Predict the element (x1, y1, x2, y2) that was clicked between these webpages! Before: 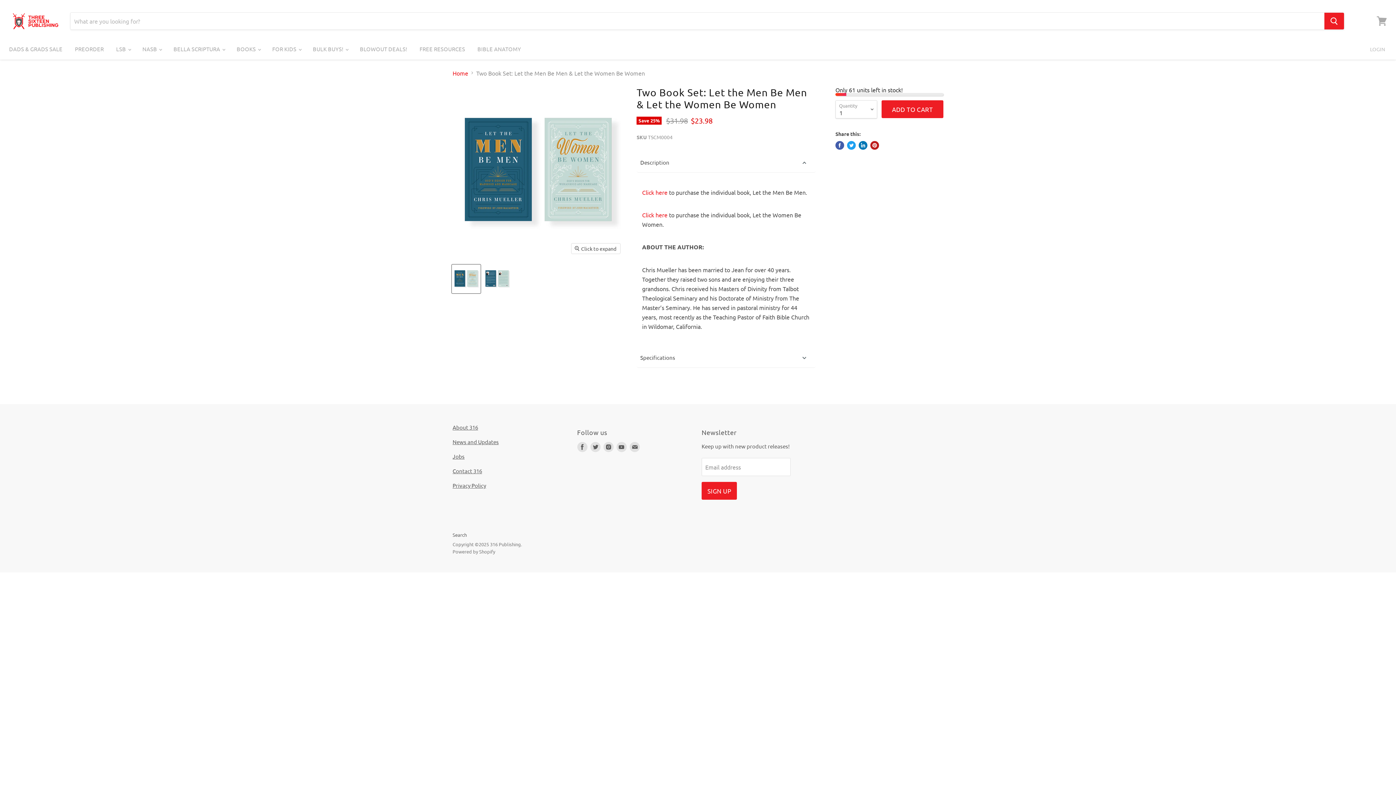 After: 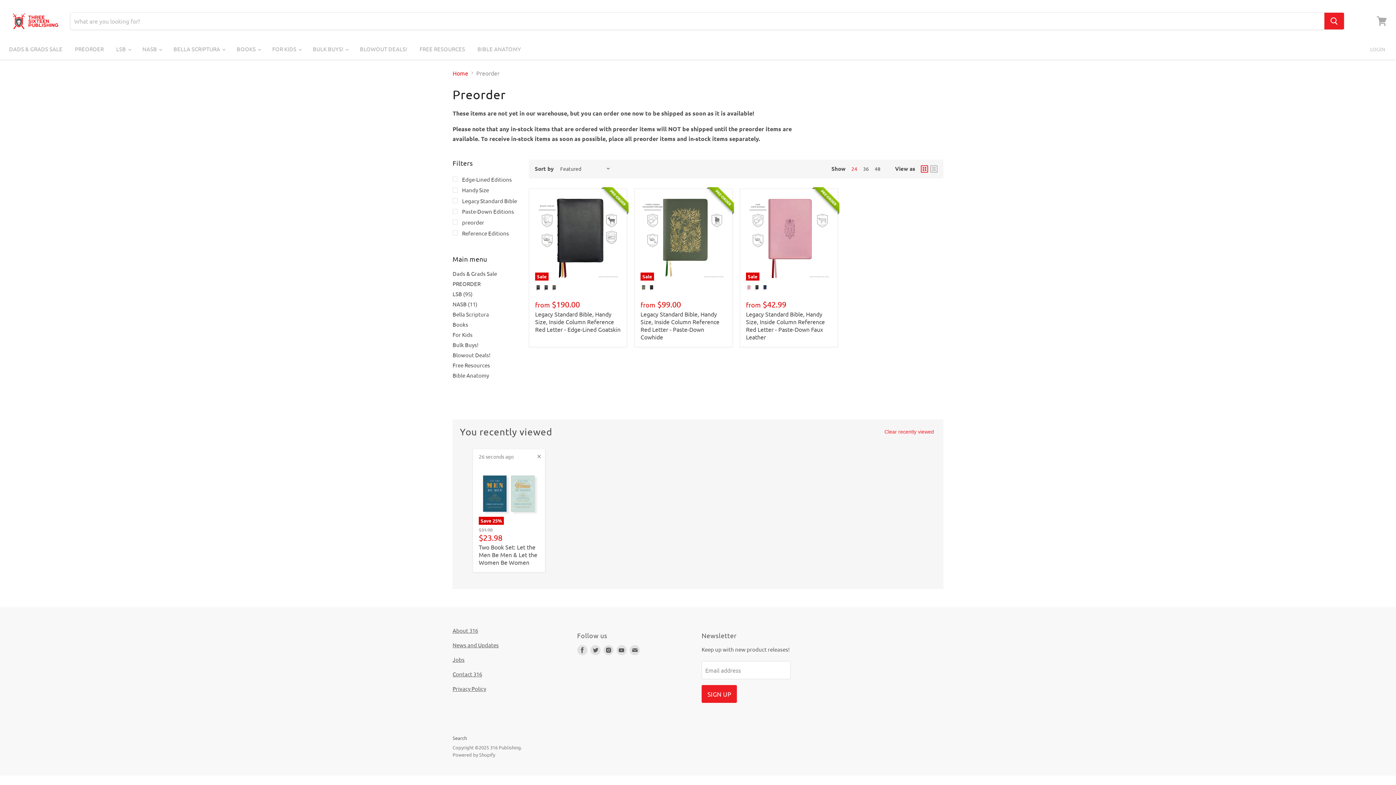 Action: label: PREORDER bbox: (69, 41, 109, 56)